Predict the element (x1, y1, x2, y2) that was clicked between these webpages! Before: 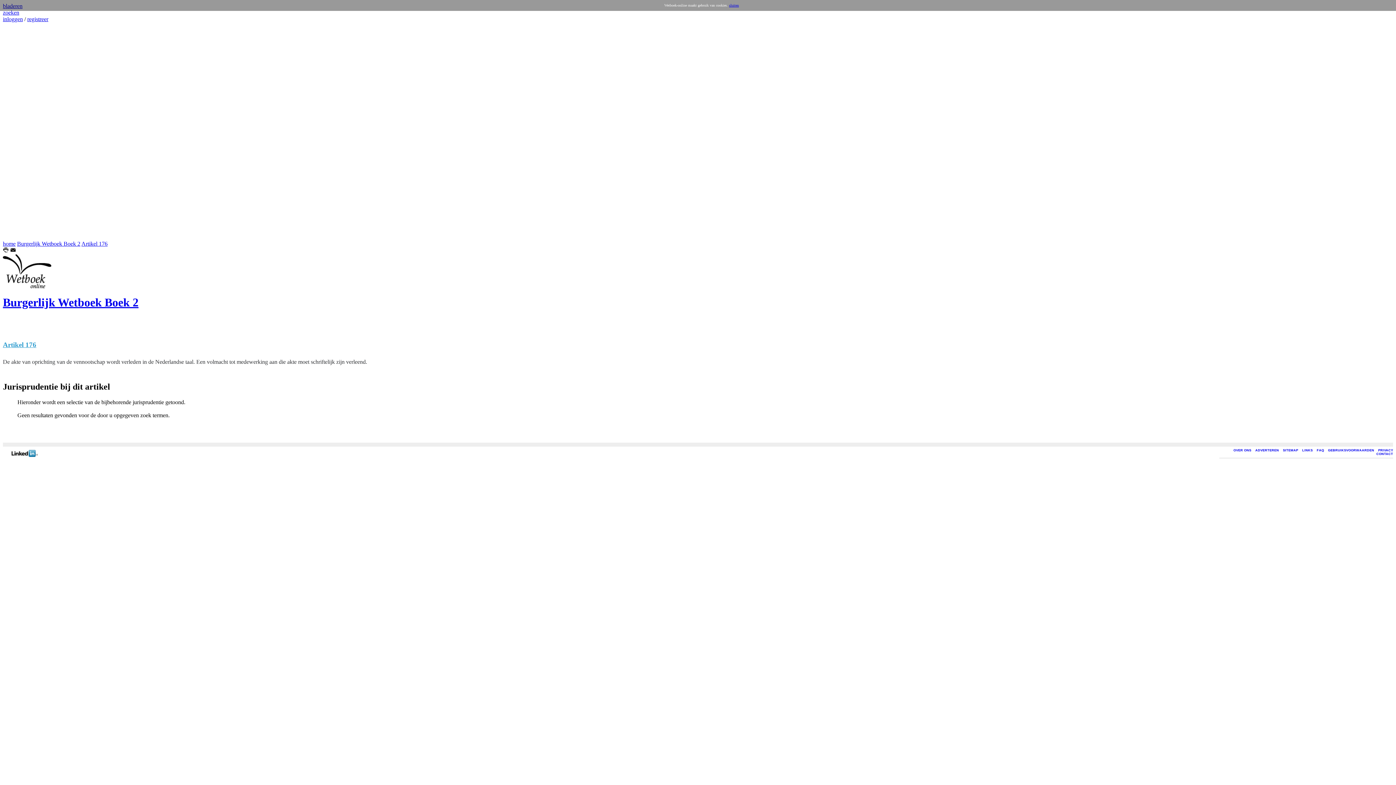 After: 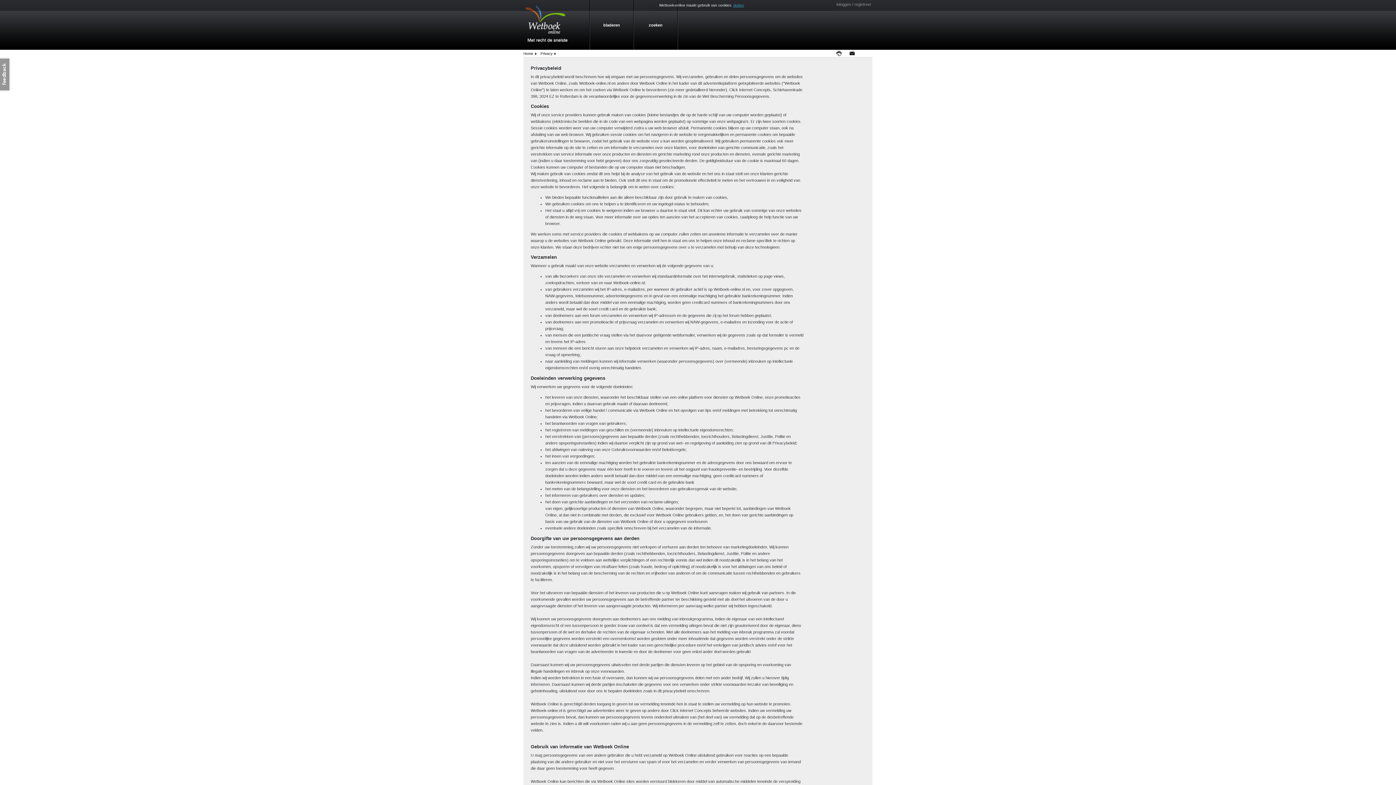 Action: label: PRIVACY bbox: (1378, 448, 1393, 452)